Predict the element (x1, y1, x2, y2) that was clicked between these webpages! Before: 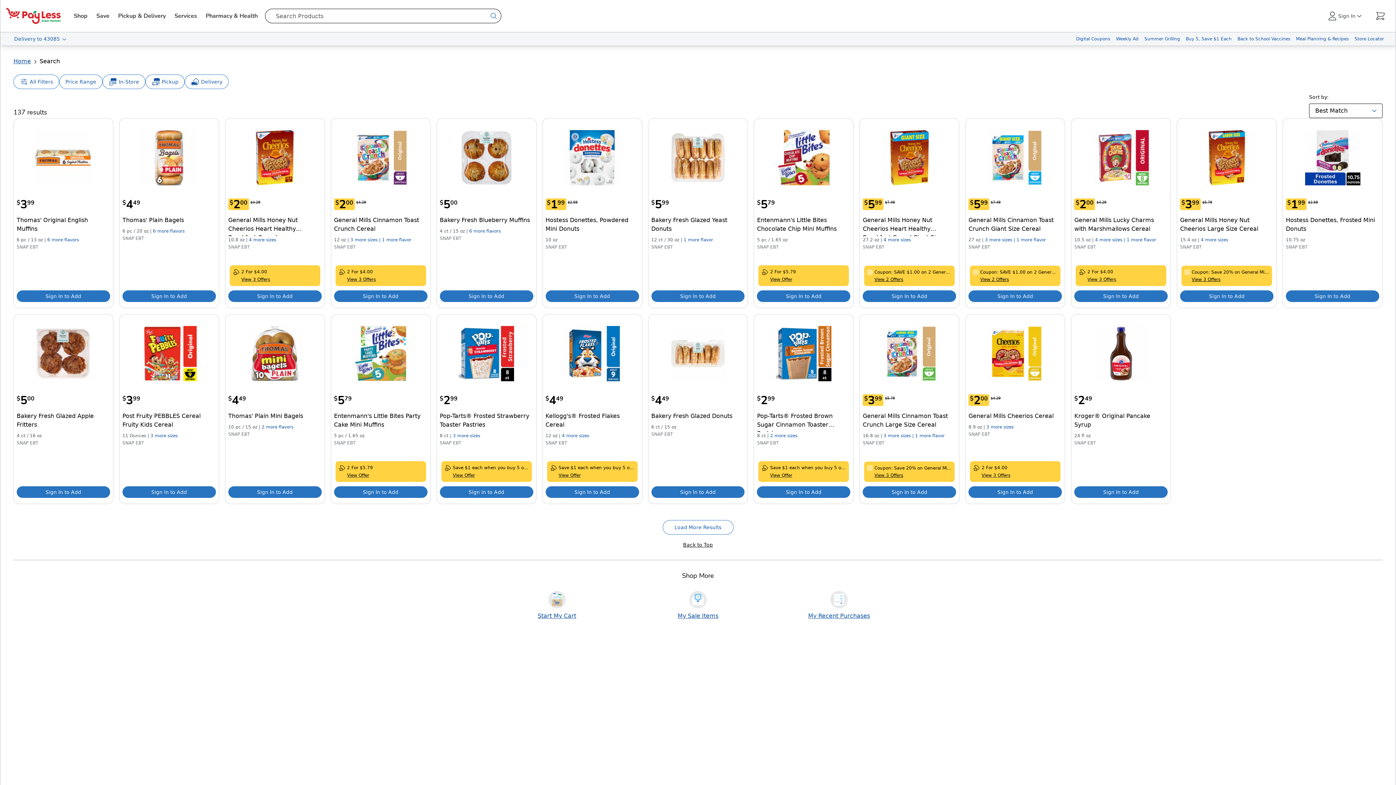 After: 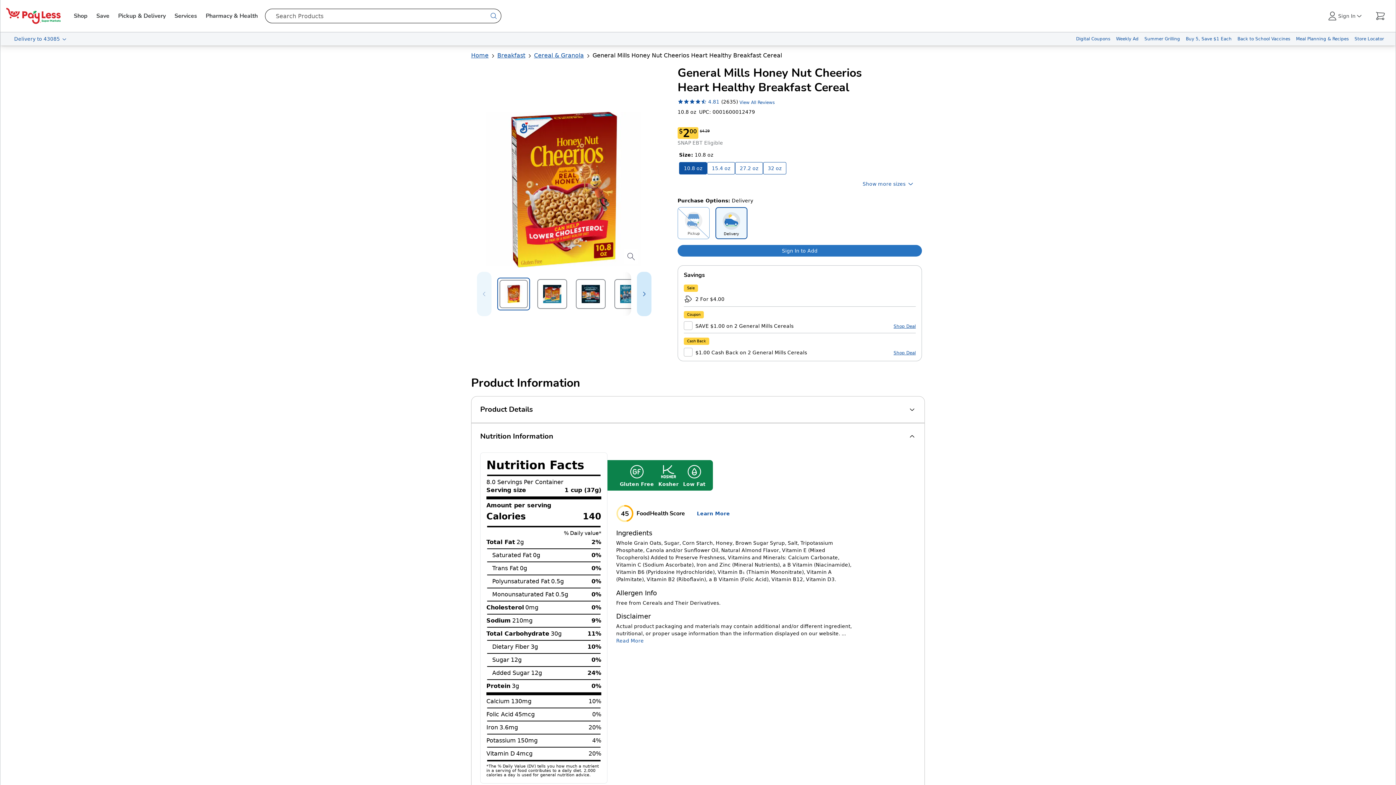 Action: label: General Mills Honey Nut Cheerios Heart Healthy Breakfast Cereal bbox: (247, 130, 302, 185)